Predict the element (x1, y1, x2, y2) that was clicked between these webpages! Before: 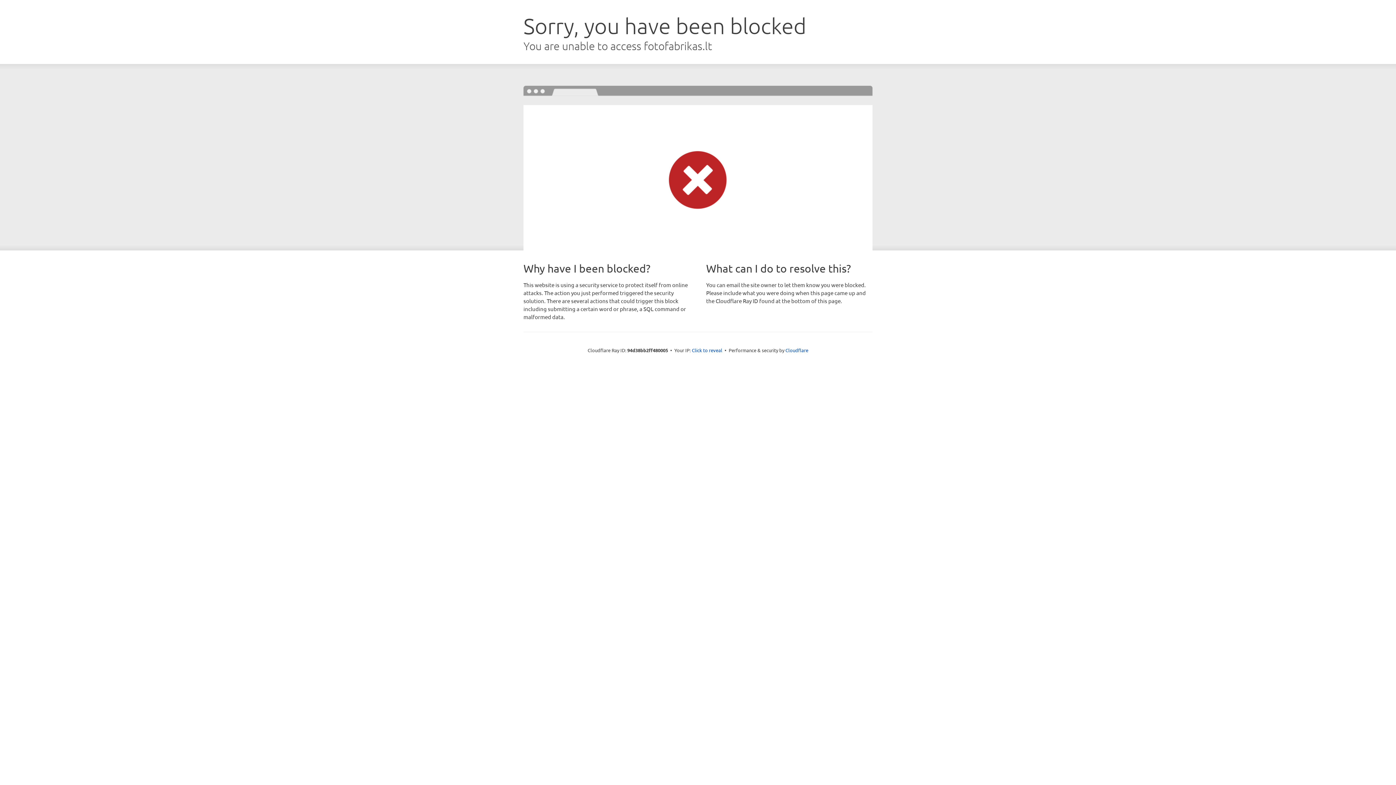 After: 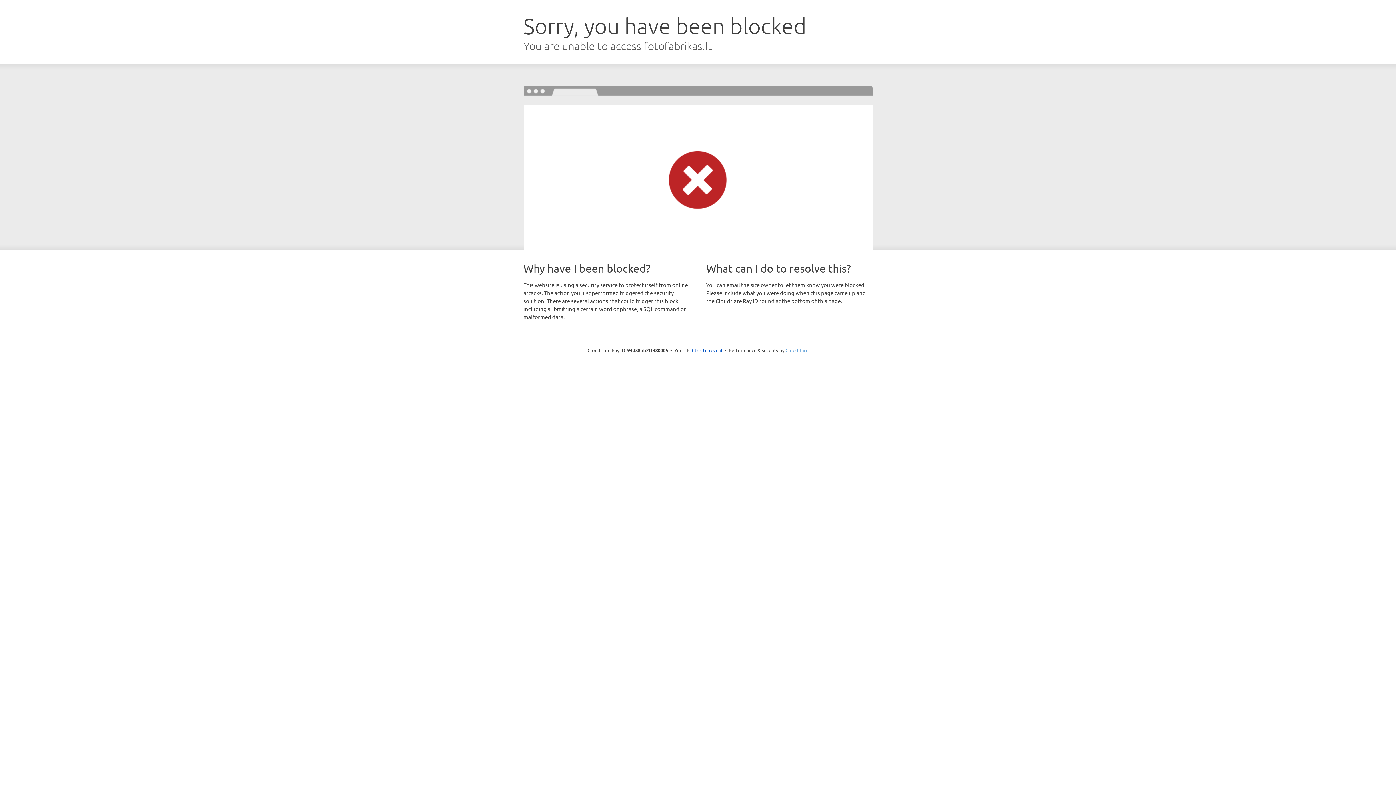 Action: label: Cloudflare bbox: (785, 347, 808, 353)